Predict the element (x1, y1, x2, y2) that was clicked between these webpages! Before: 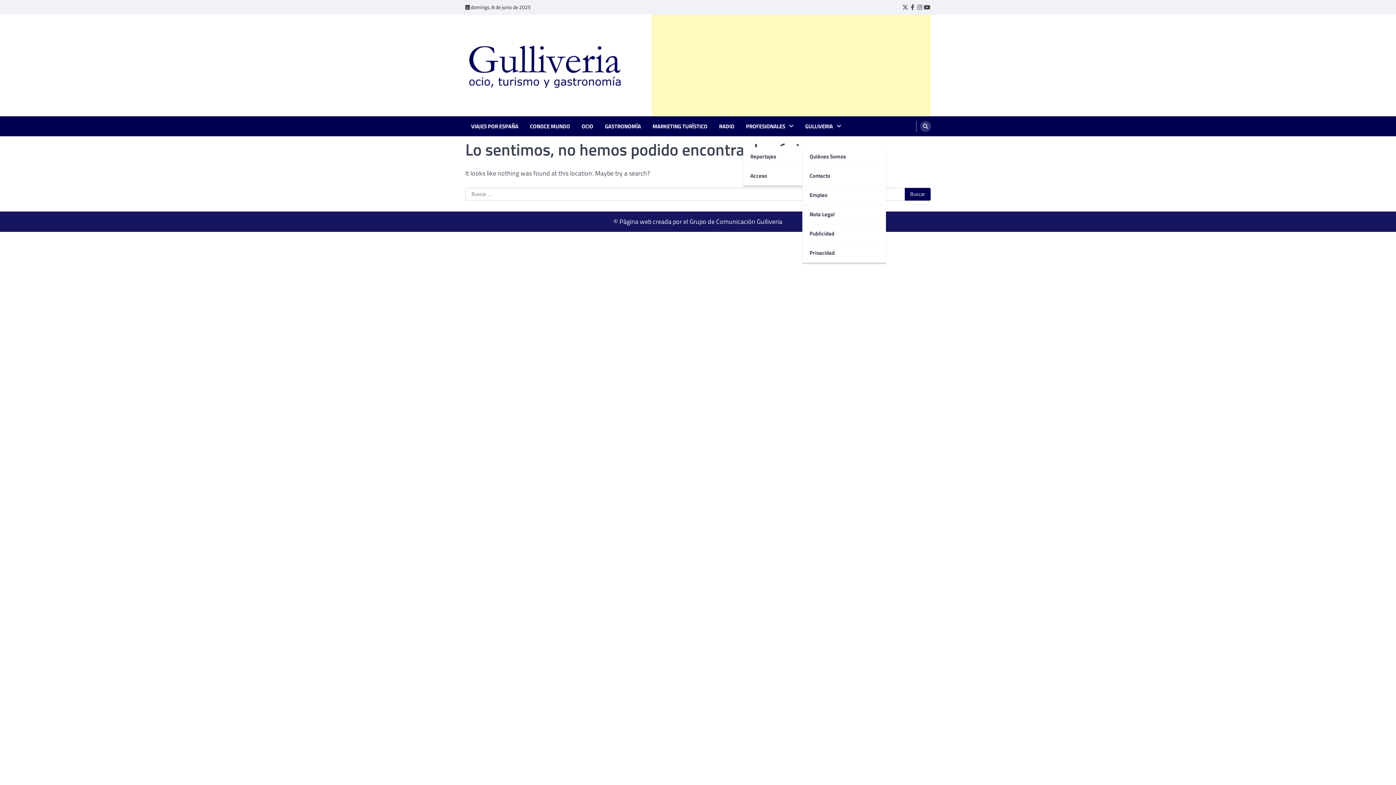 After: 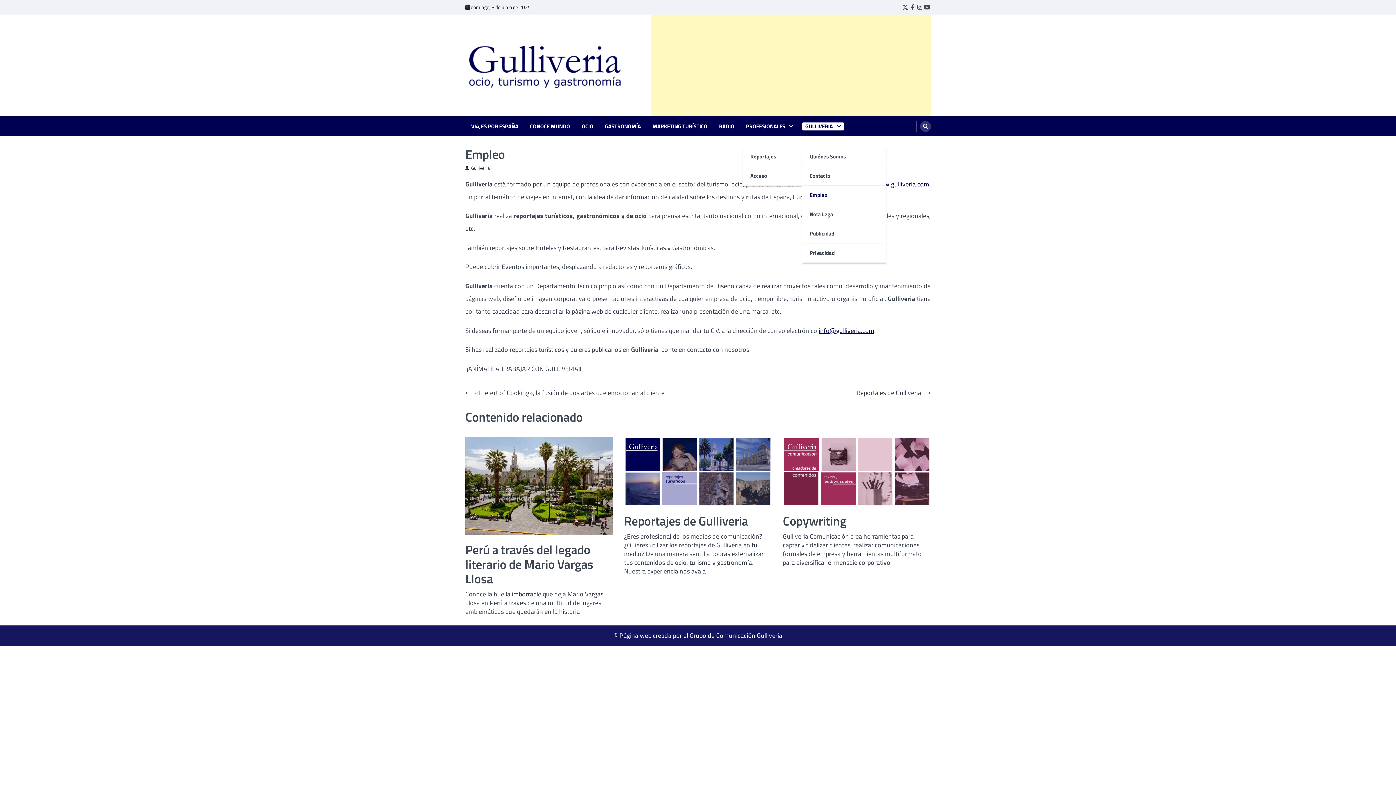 Action: label: Empleo bbox: (802, 185, 886, 204)